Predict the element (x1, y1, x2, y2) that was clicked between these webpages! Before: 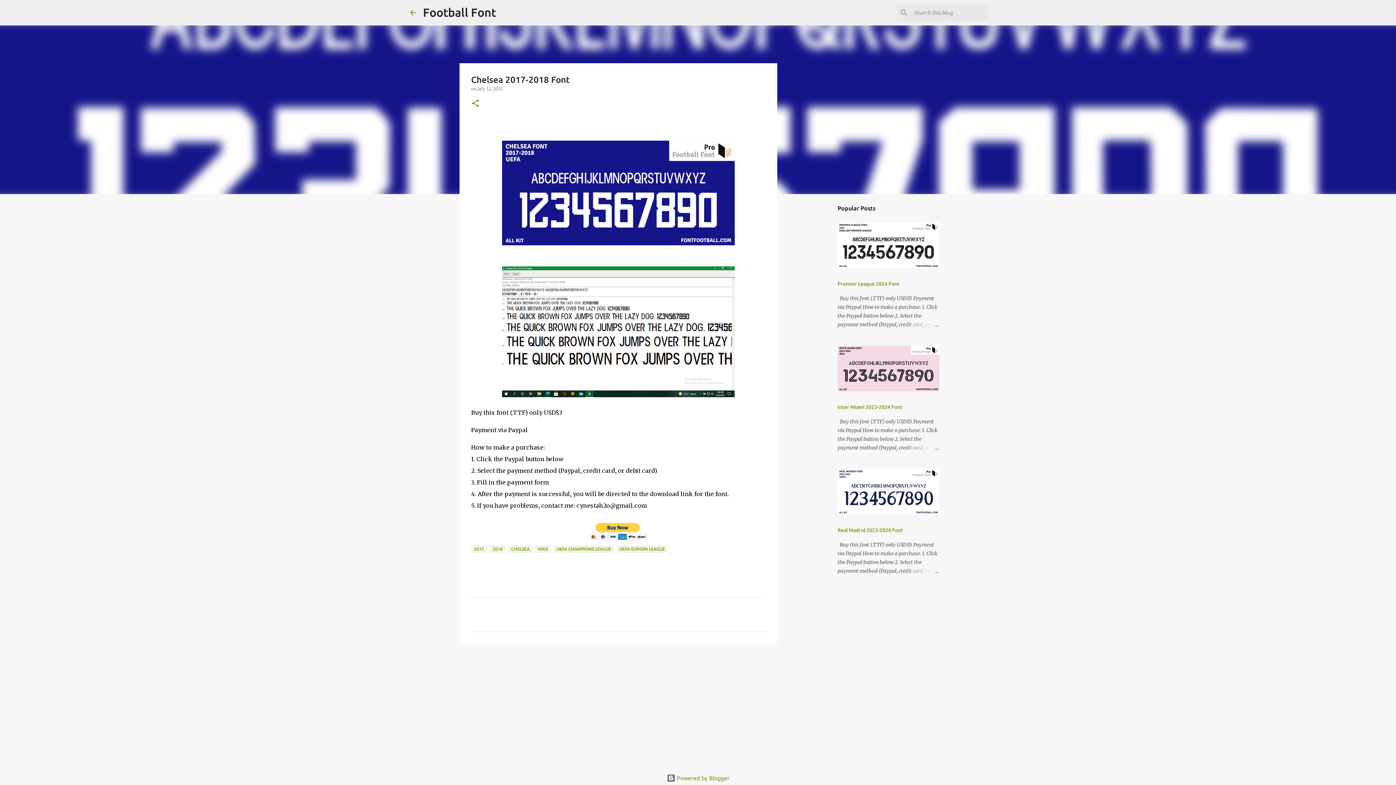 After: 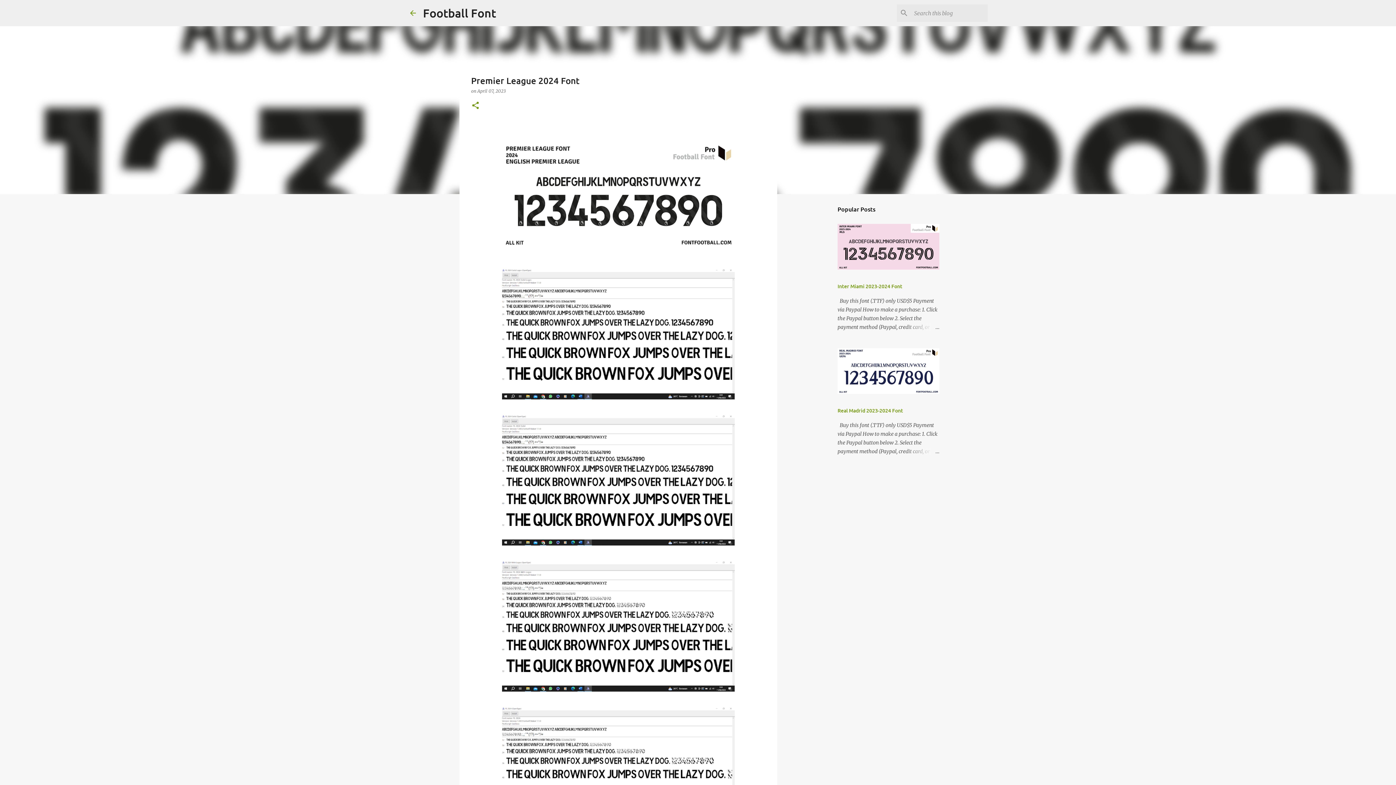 Action: bbox: (904, 320, 939, 329)